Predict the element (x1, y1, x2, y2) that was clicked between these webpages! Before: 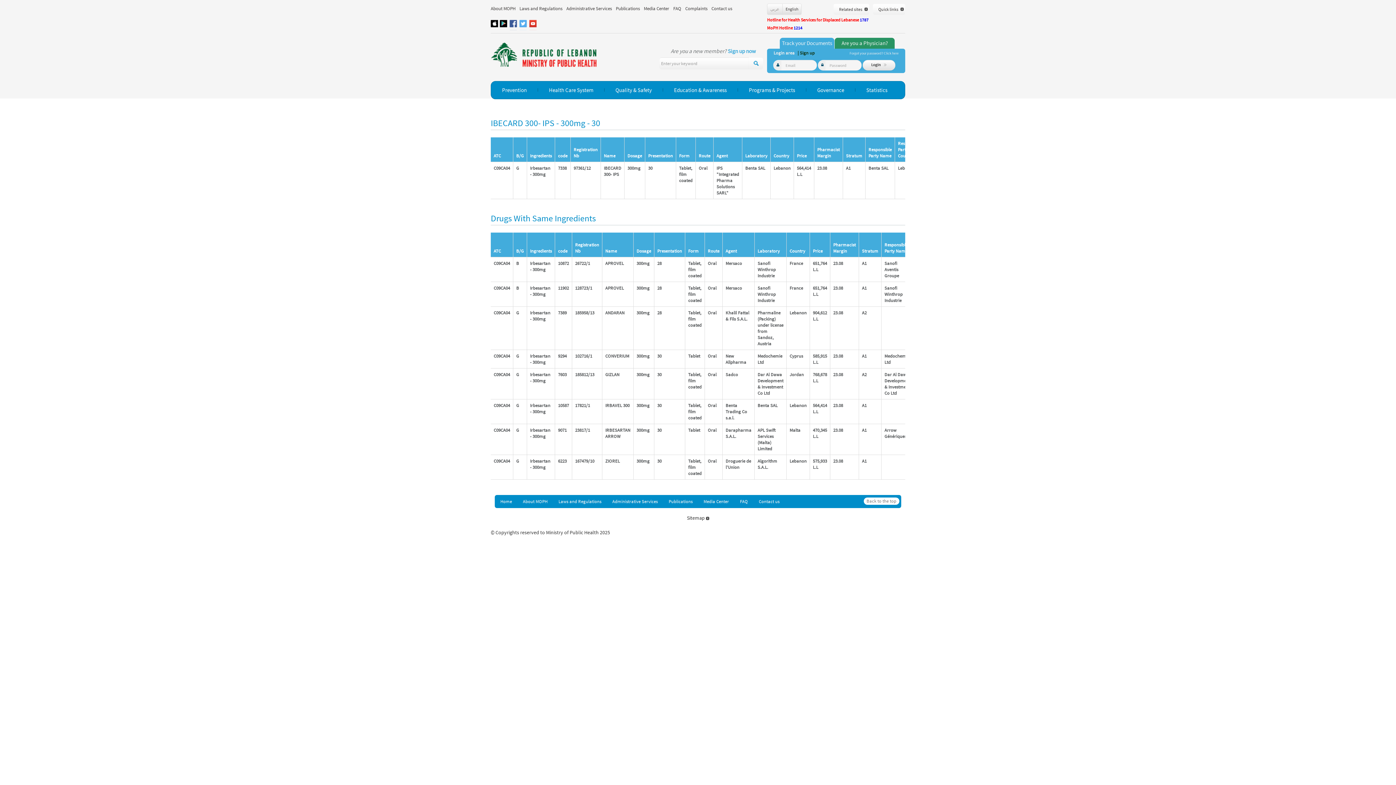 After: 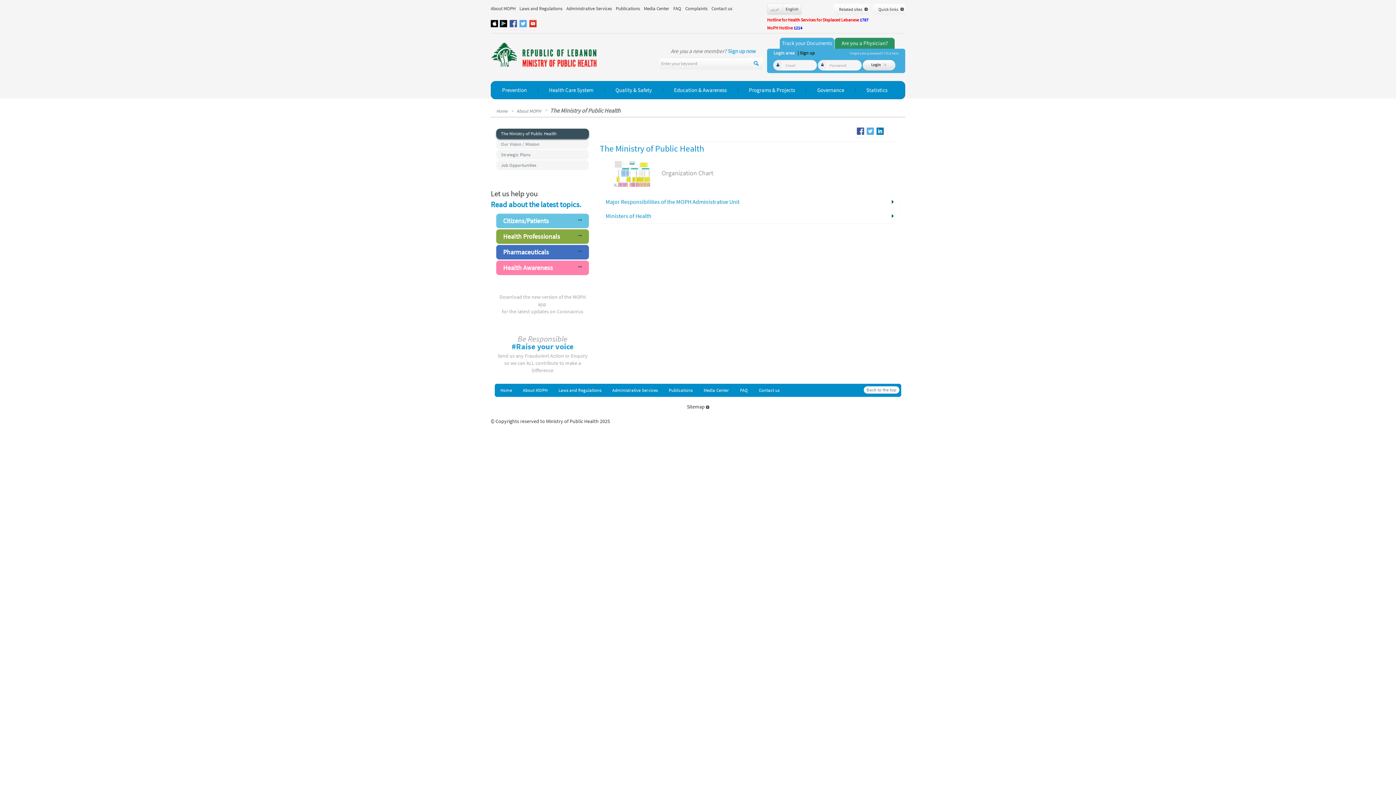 Action: bbox: (517, 495, 553, 508) label: About MOPH